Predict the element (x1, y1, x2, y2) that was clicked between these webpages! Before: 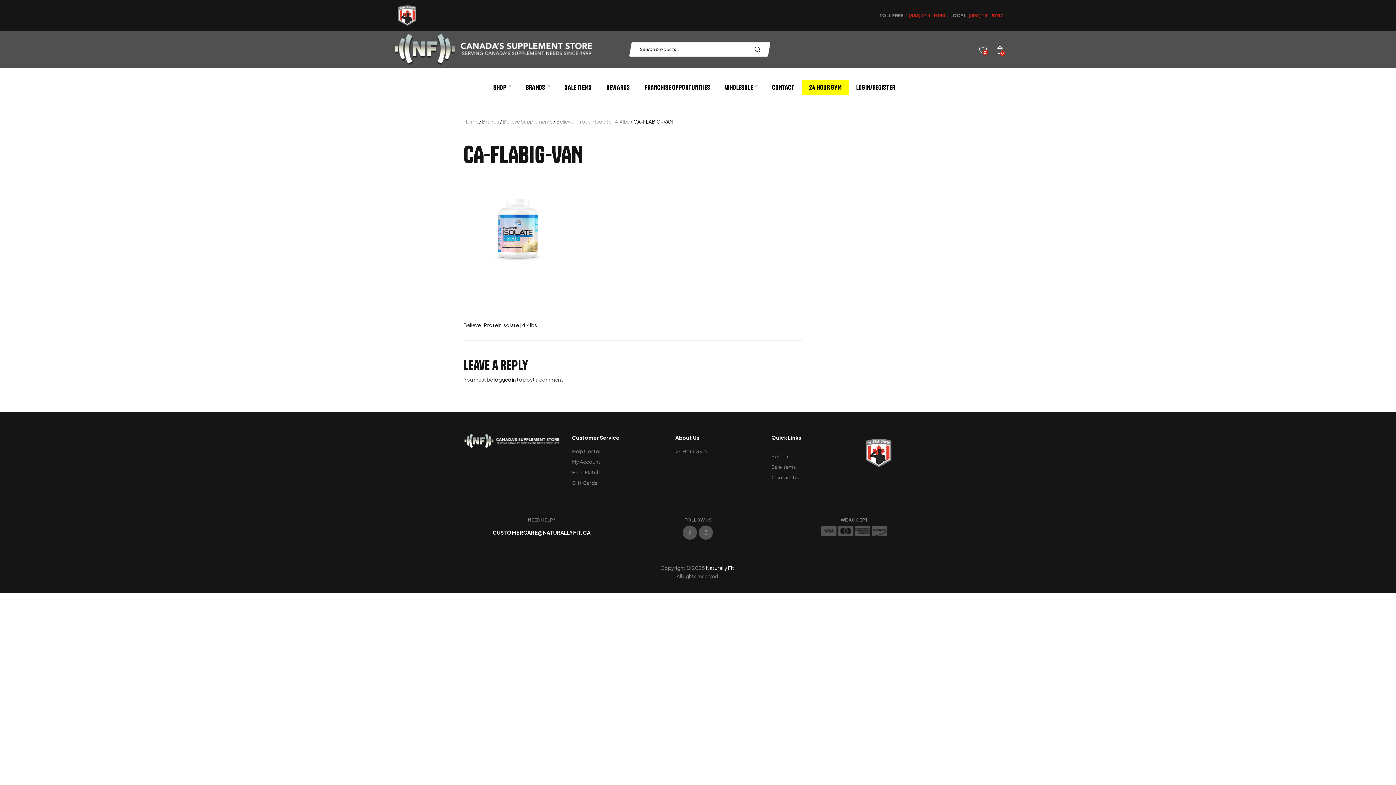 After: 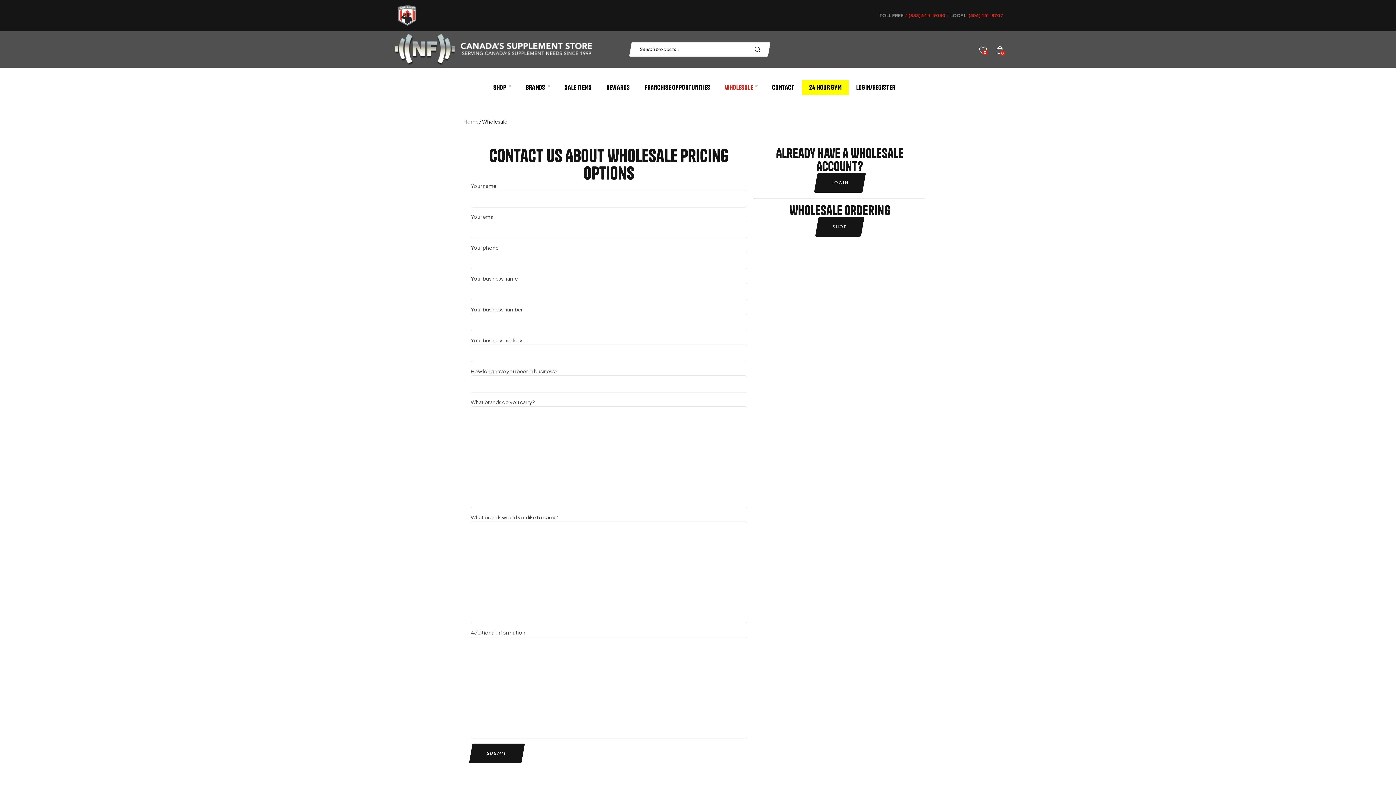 Action: label: WHOLESALE bbox: (717, 80, 765, 94)